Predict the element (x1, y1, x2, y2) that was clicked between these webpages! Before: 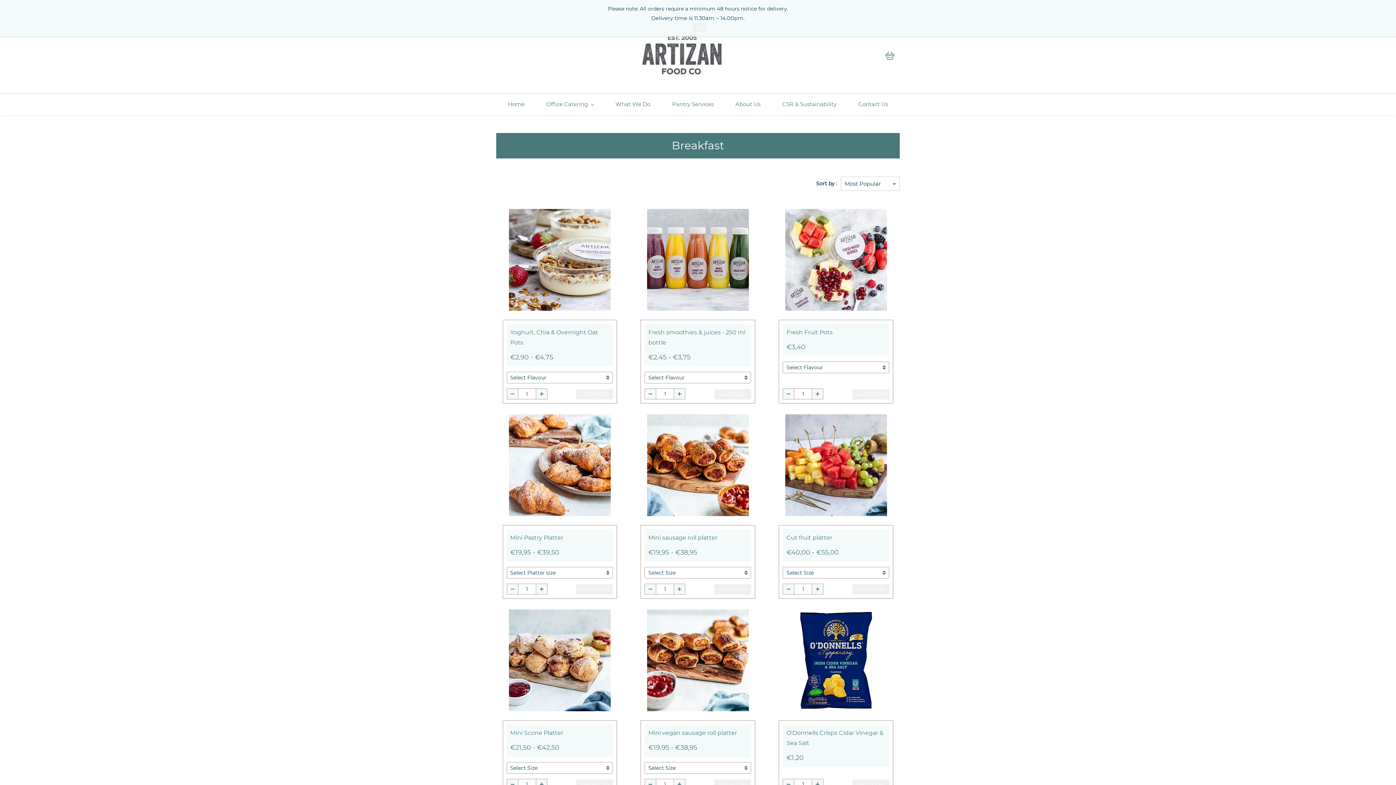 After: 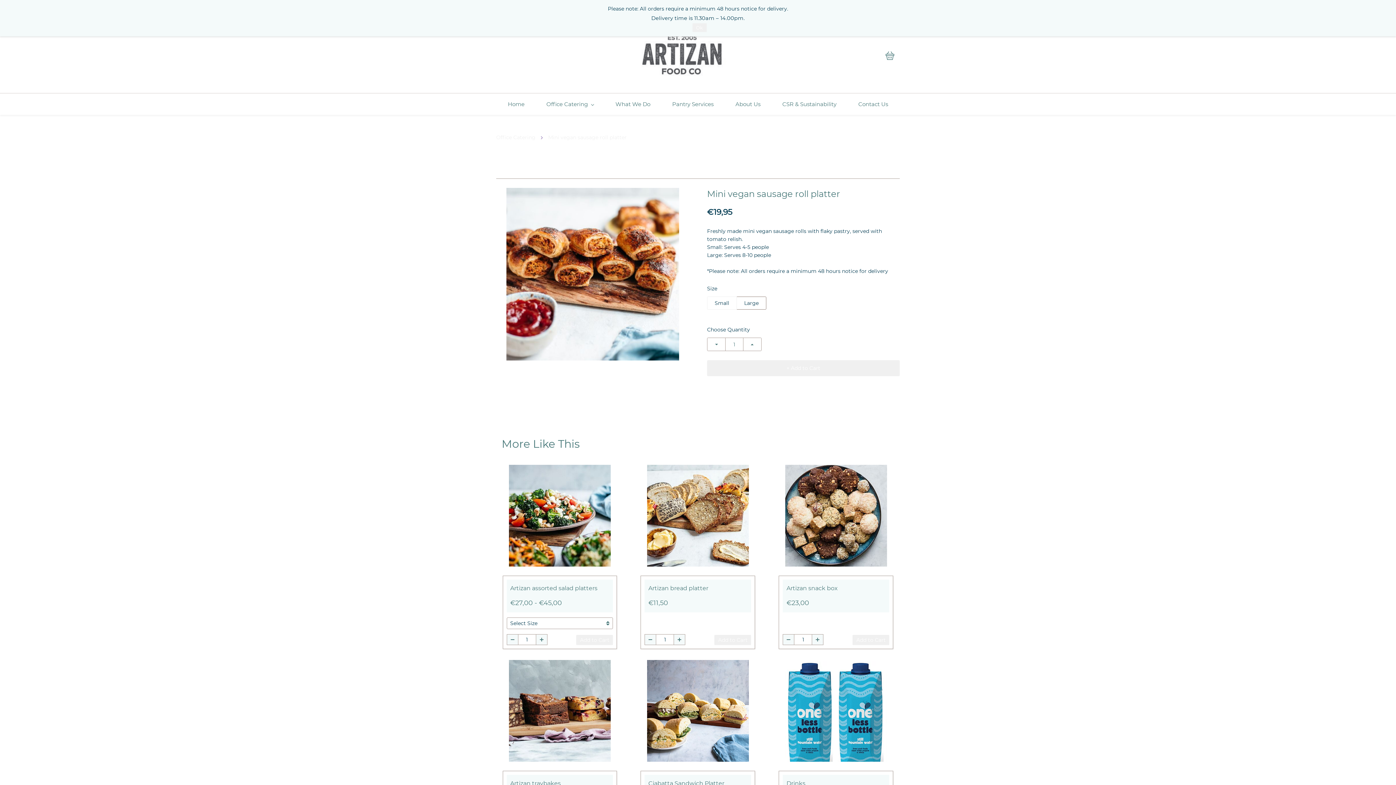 Action: label: Mini vegan sausage roll platter bbox: (648, 728, 747, 738)